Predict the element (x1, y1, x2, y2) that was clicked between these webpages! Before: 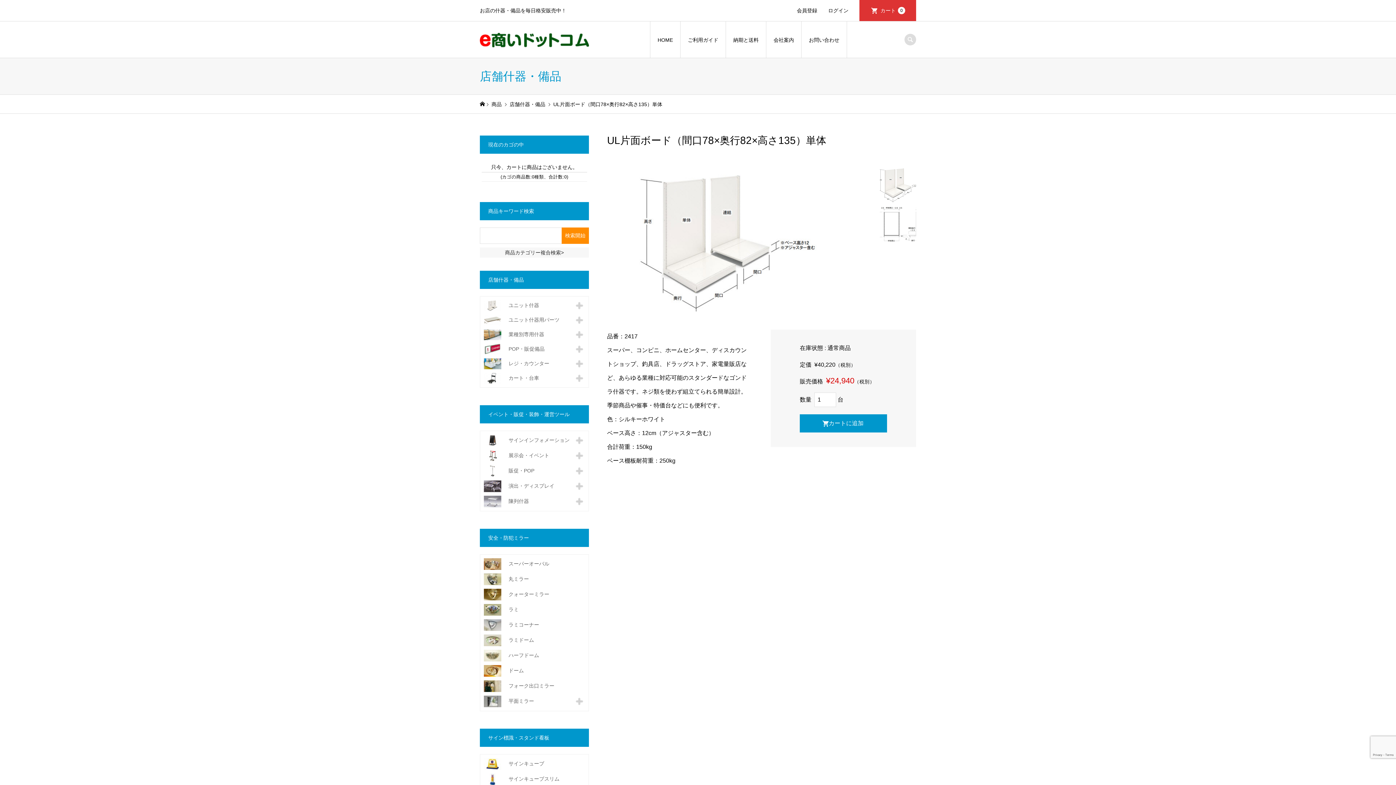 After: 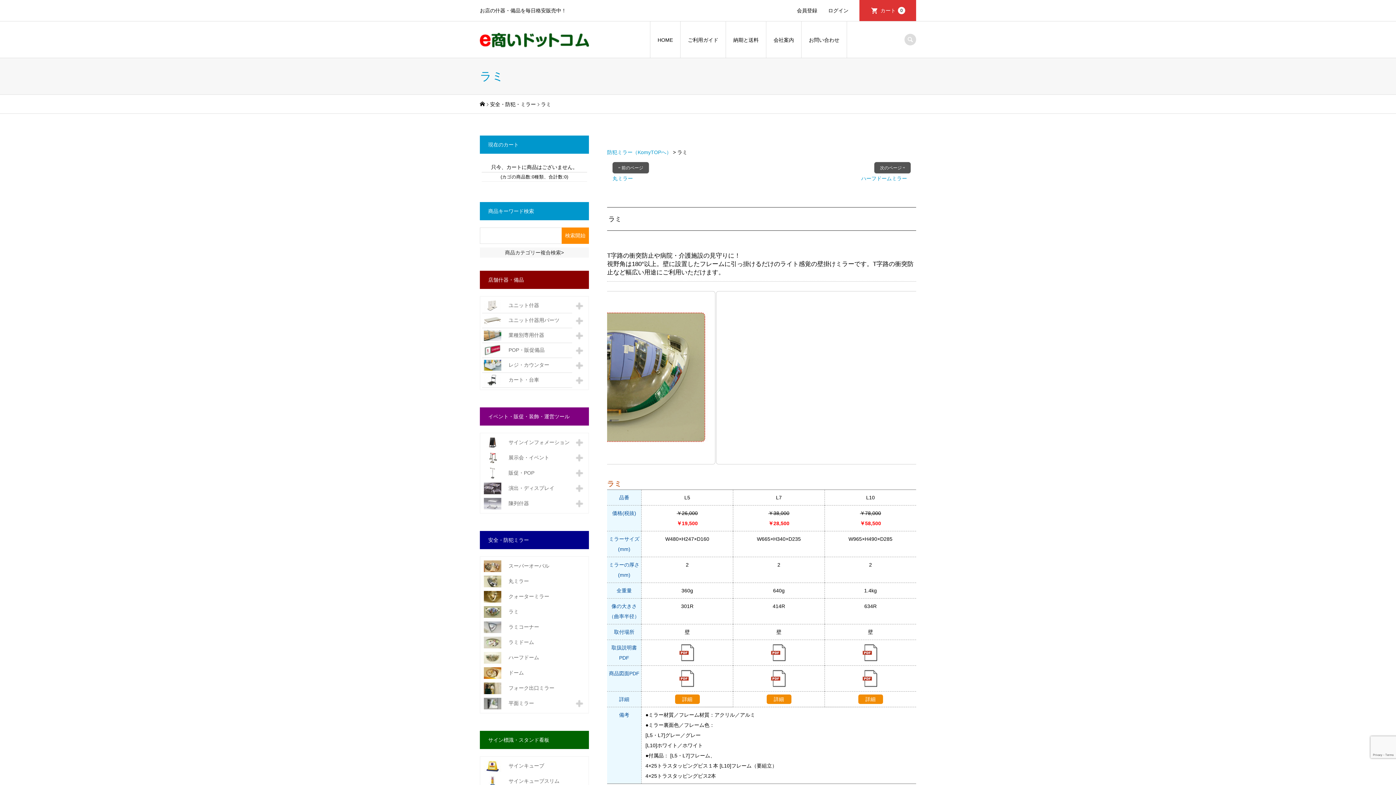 Action: bbox: (482, 602, 586, 617) label: ラミ